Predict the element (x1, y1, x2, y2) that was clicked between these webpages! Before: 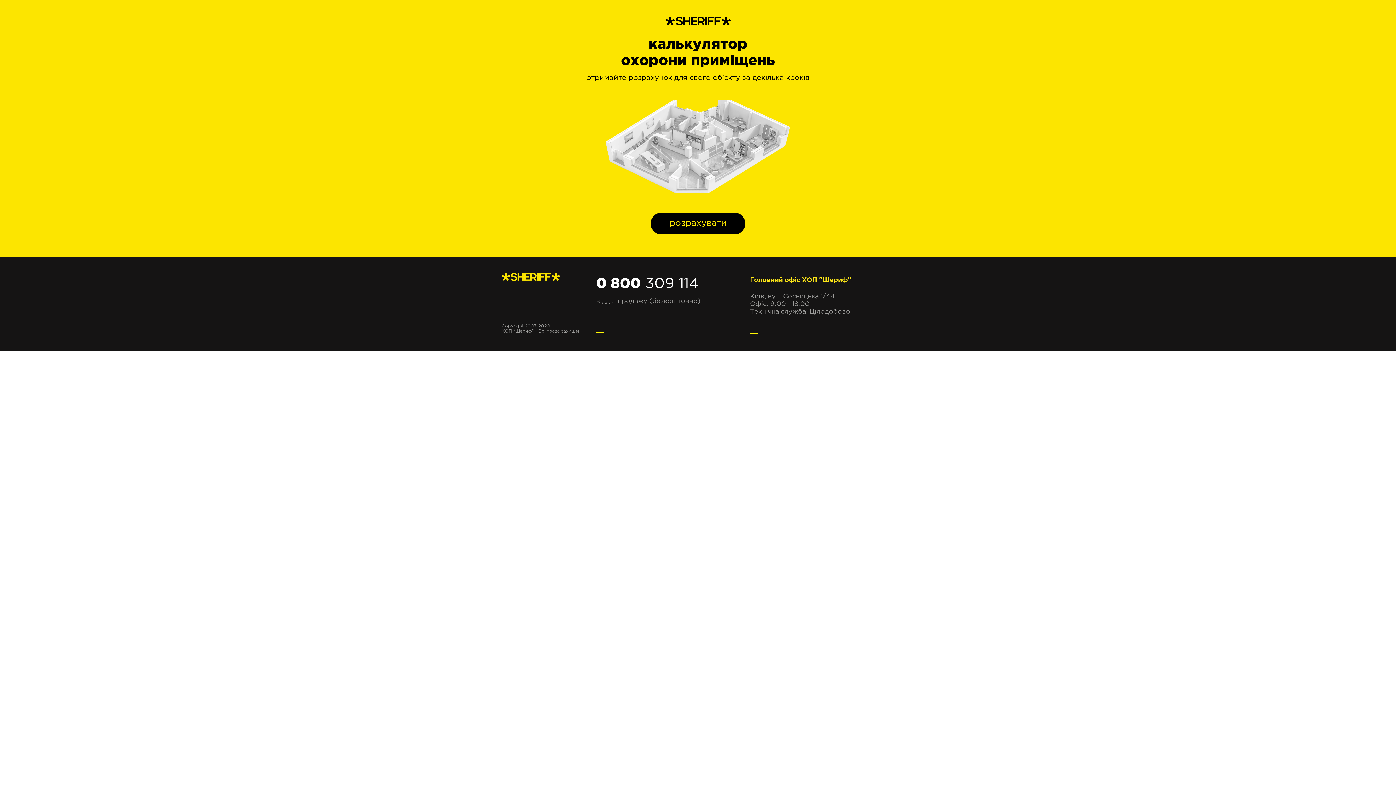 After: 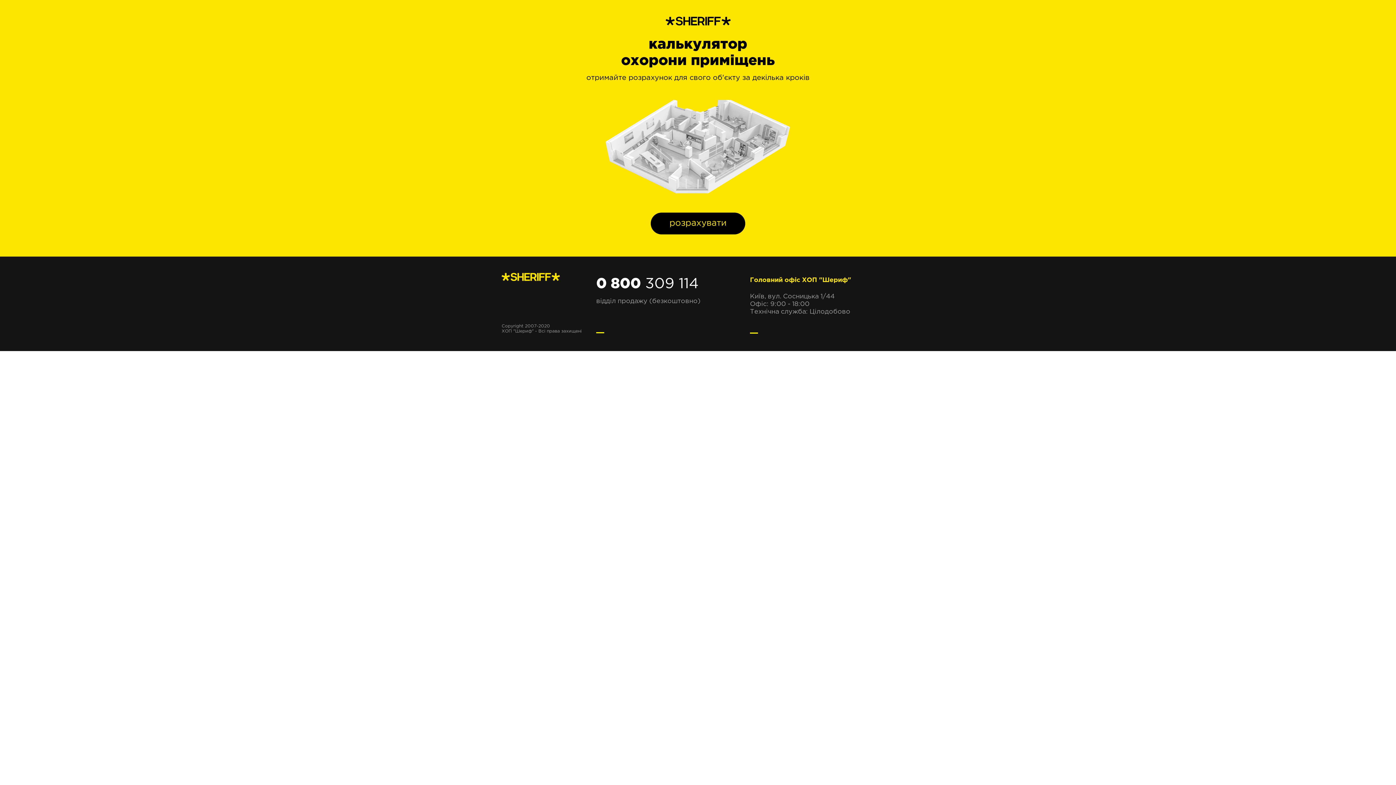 Action: label: 0 800 309 114 bbox: (596, 277, 698, 290)